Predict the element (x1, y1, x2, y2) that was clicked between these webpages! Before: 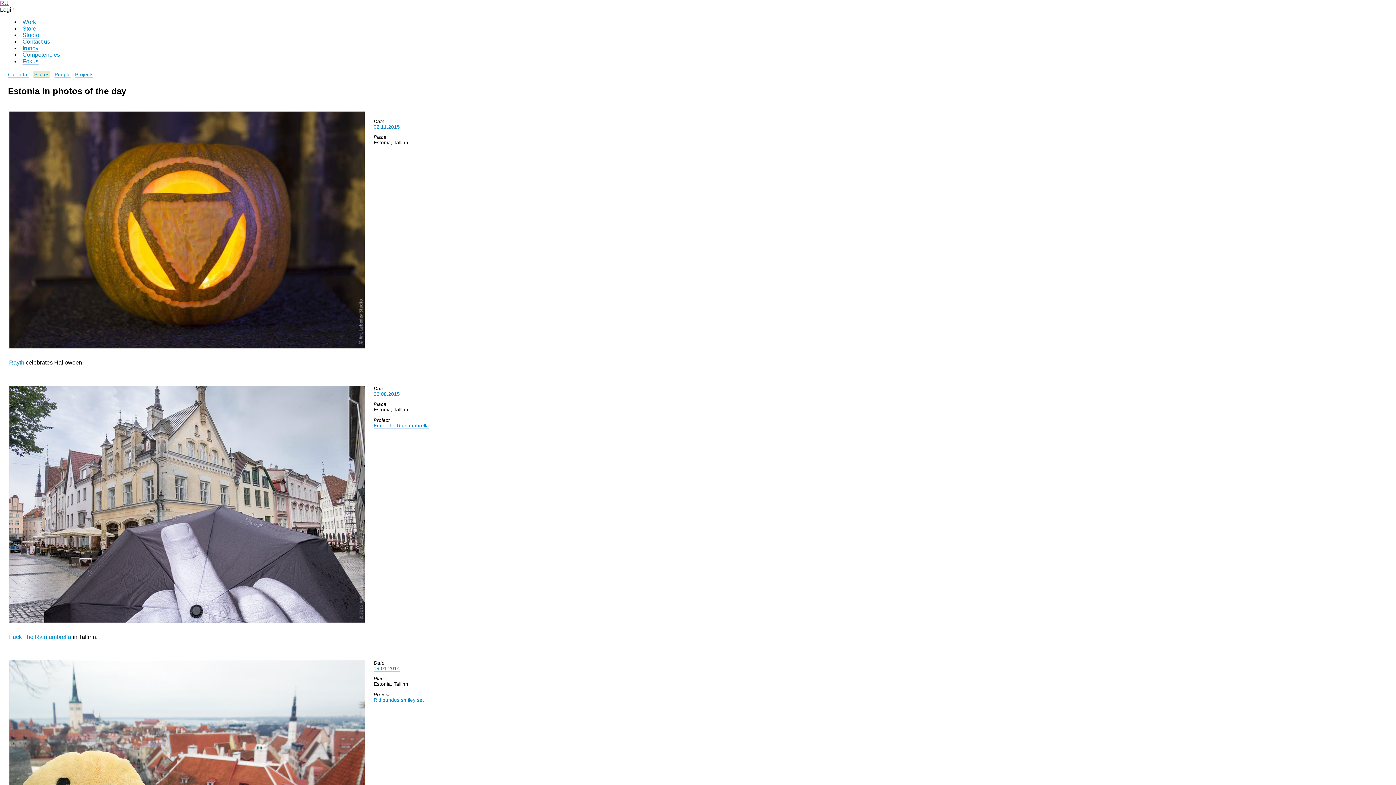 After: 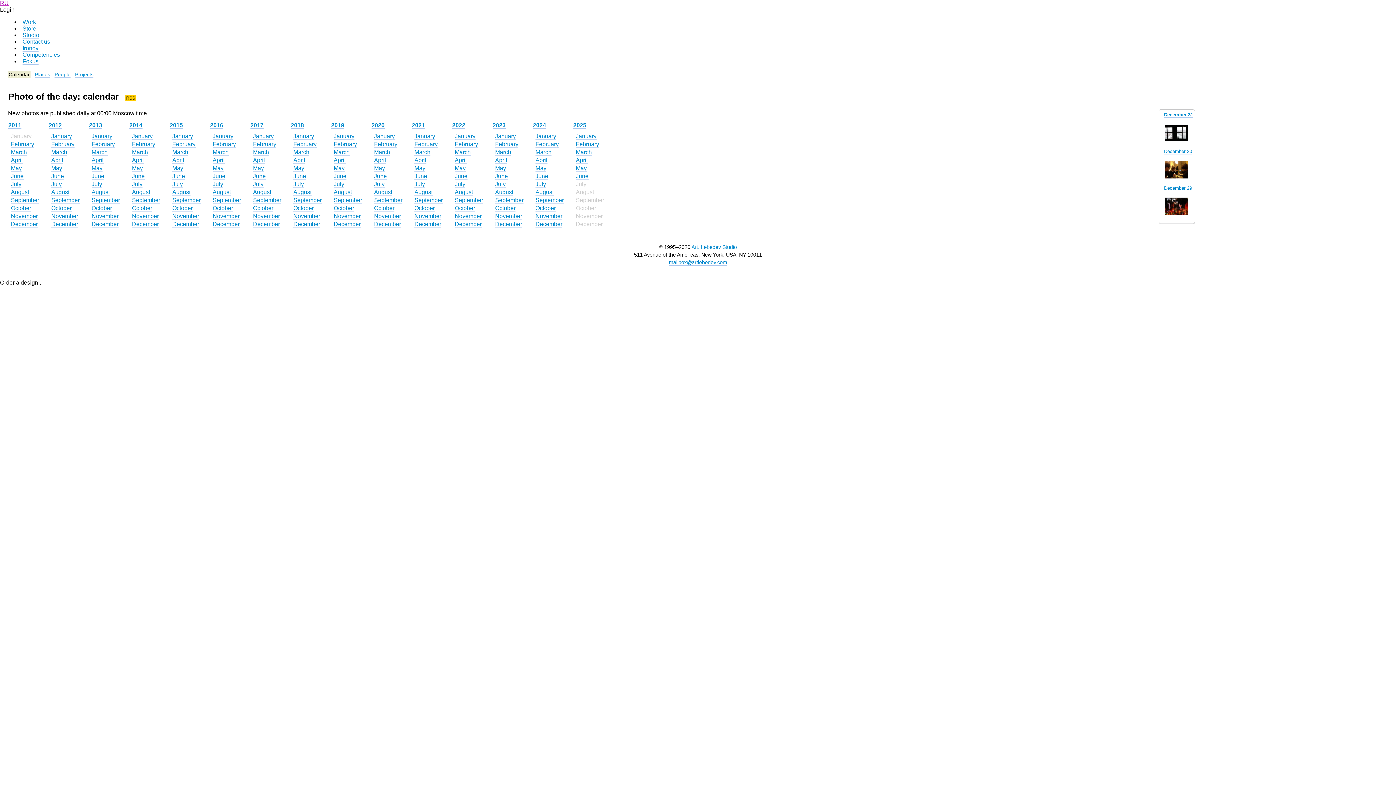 Action: bbox: (8, 72, 29, 77) label: Calendar